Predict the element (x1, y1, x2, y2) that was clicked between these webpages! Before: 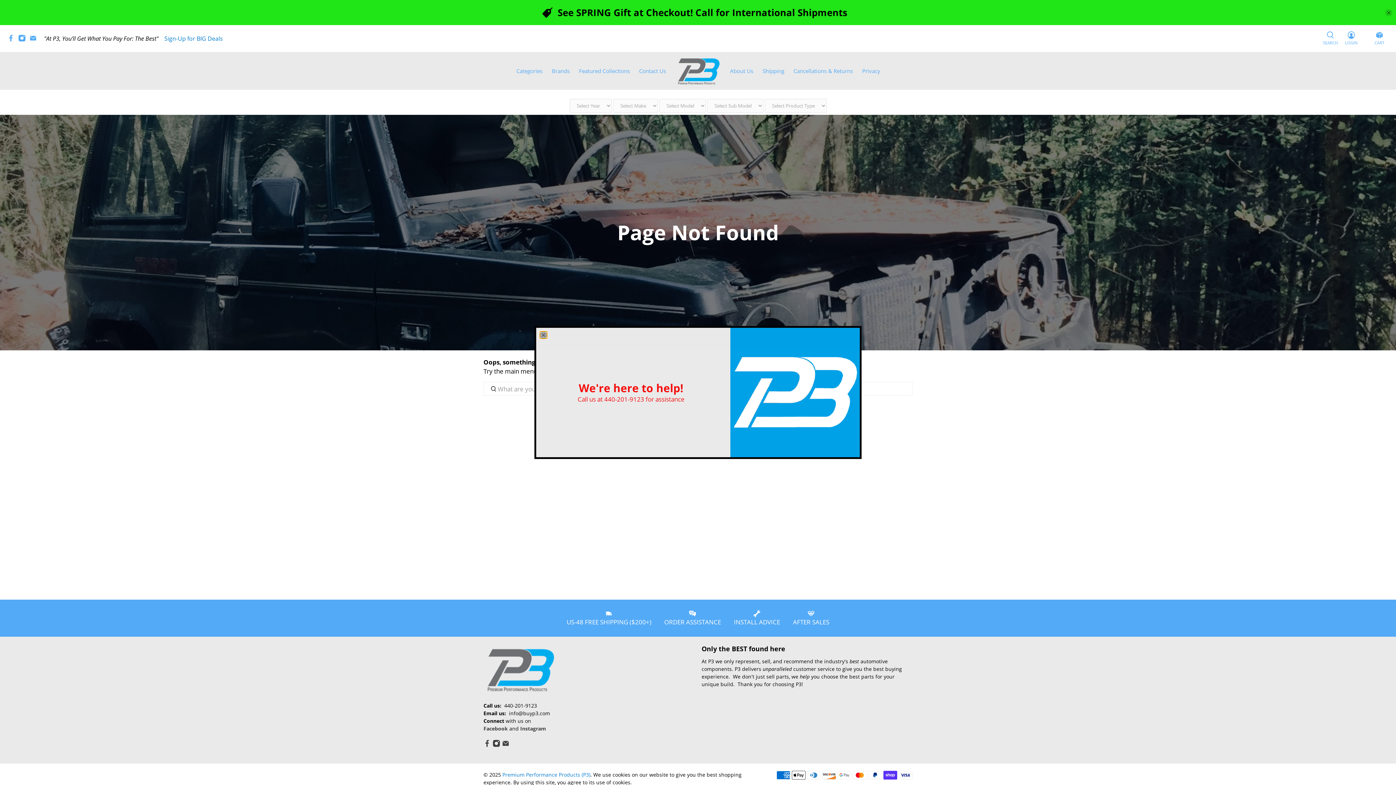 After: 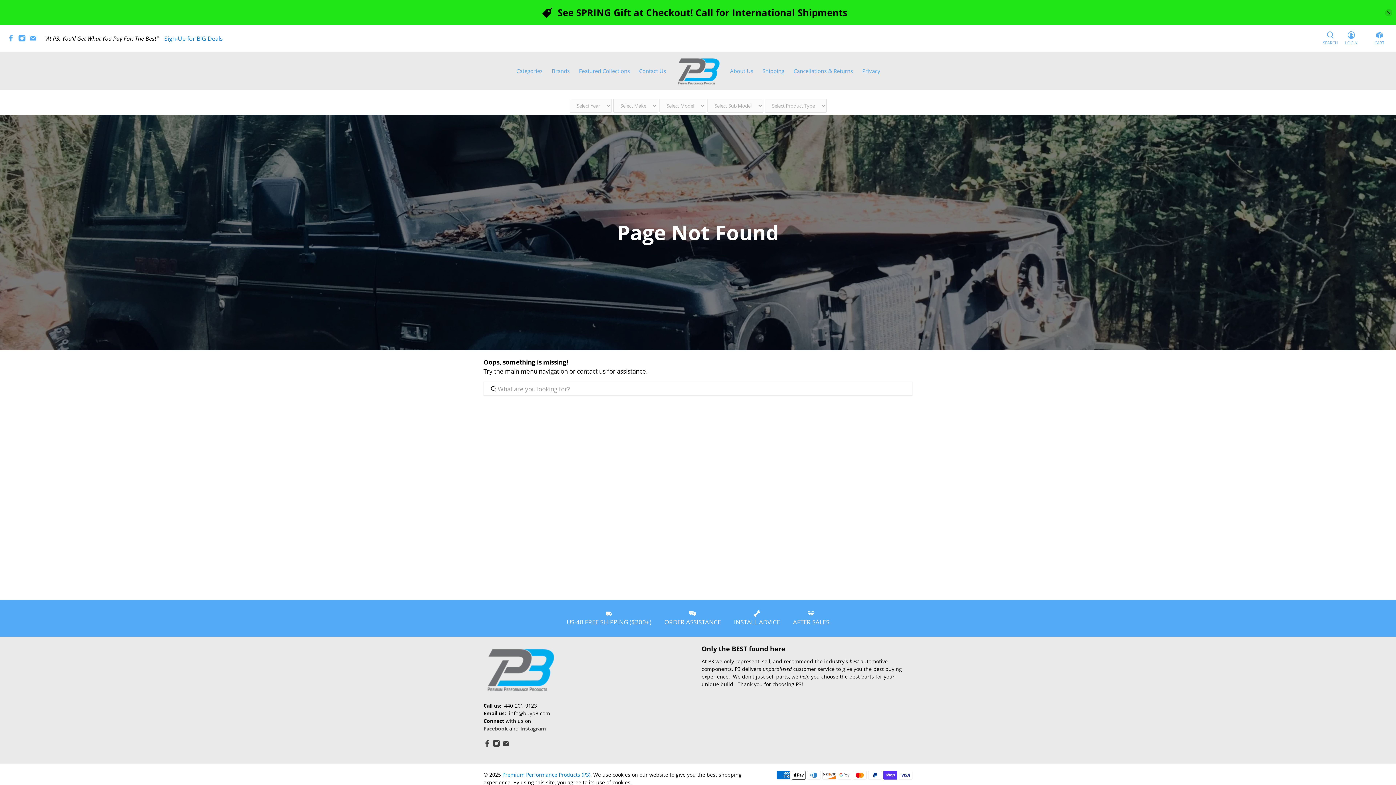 Action: bbox: (540, 331, 547, 338) label: close